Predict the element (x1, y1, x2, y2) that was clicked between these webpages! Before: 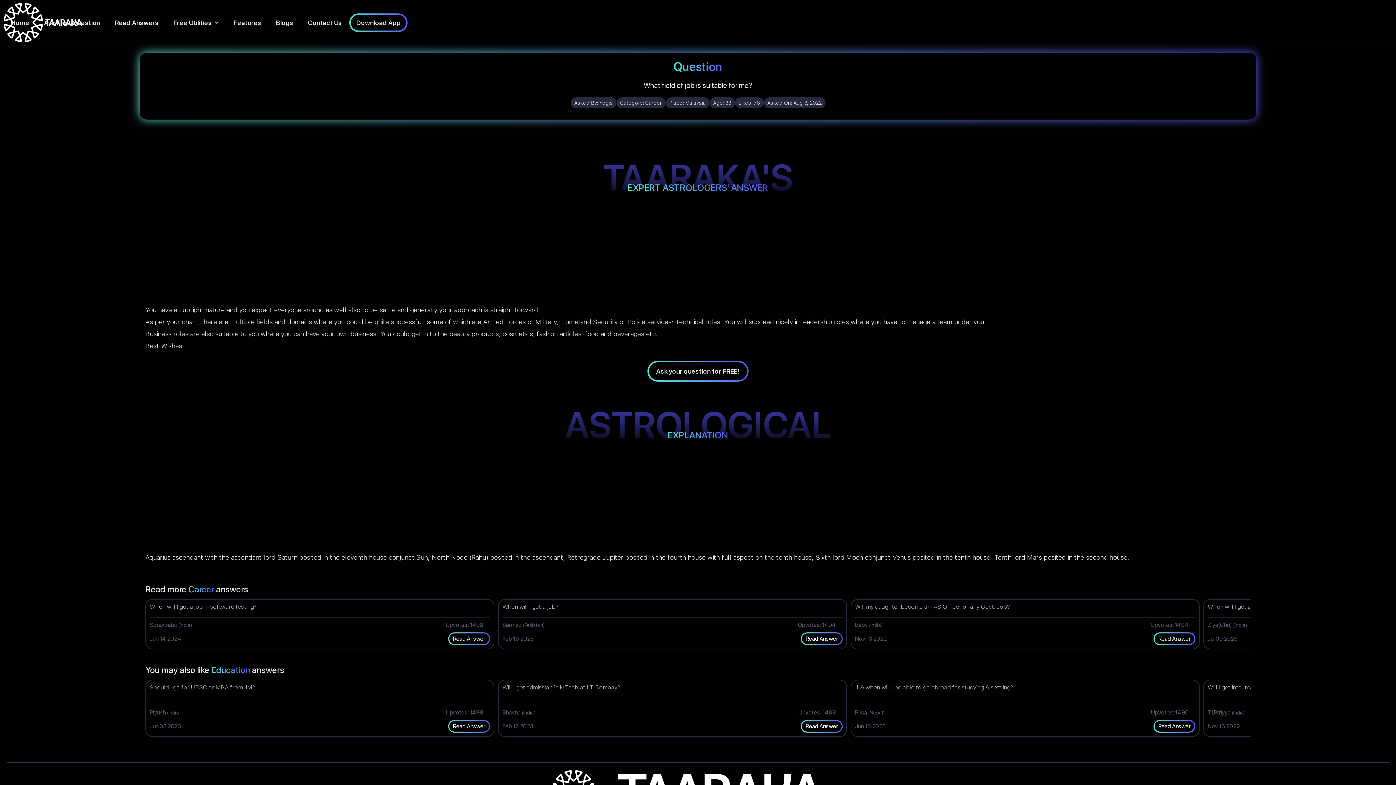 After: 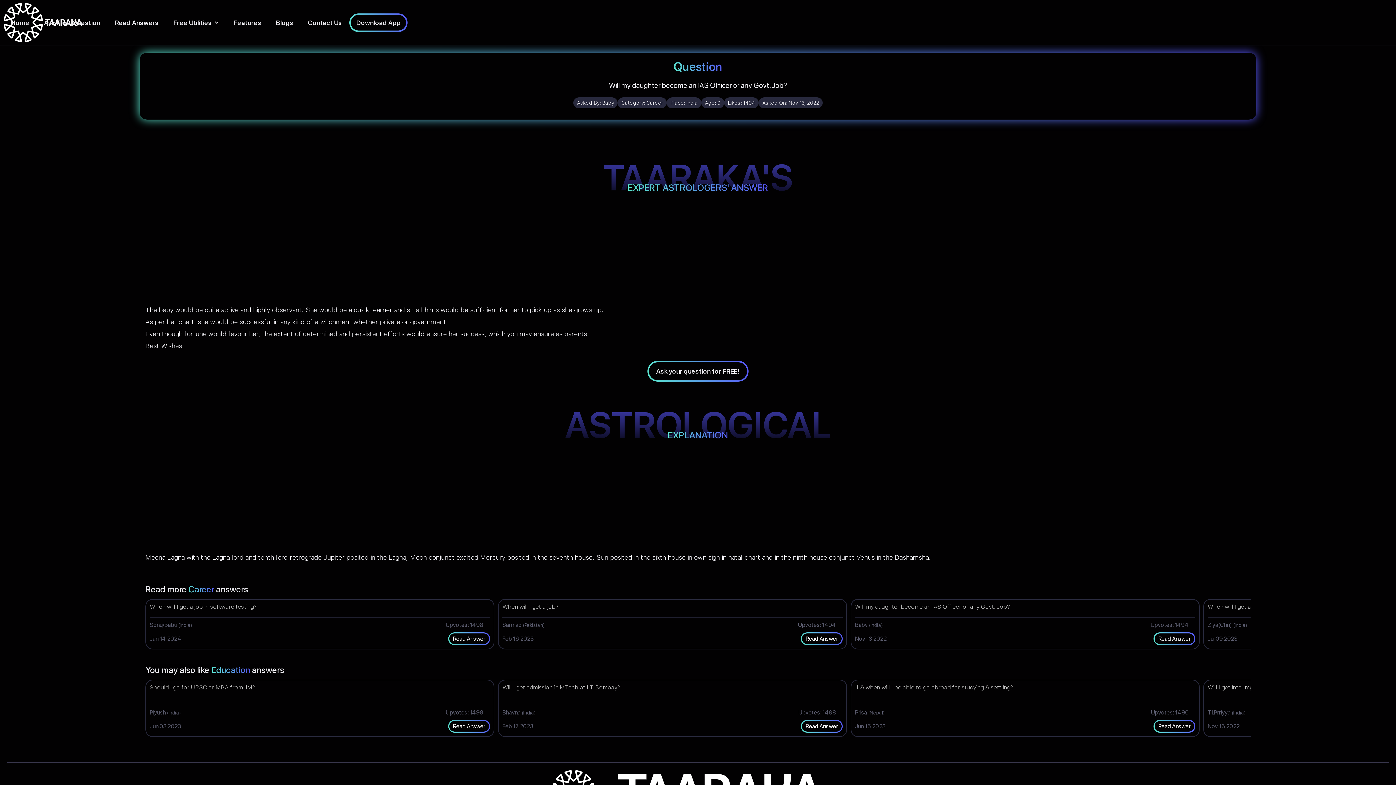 Action: bbox: (1154, 633, 1194, 644) label: Read Answer